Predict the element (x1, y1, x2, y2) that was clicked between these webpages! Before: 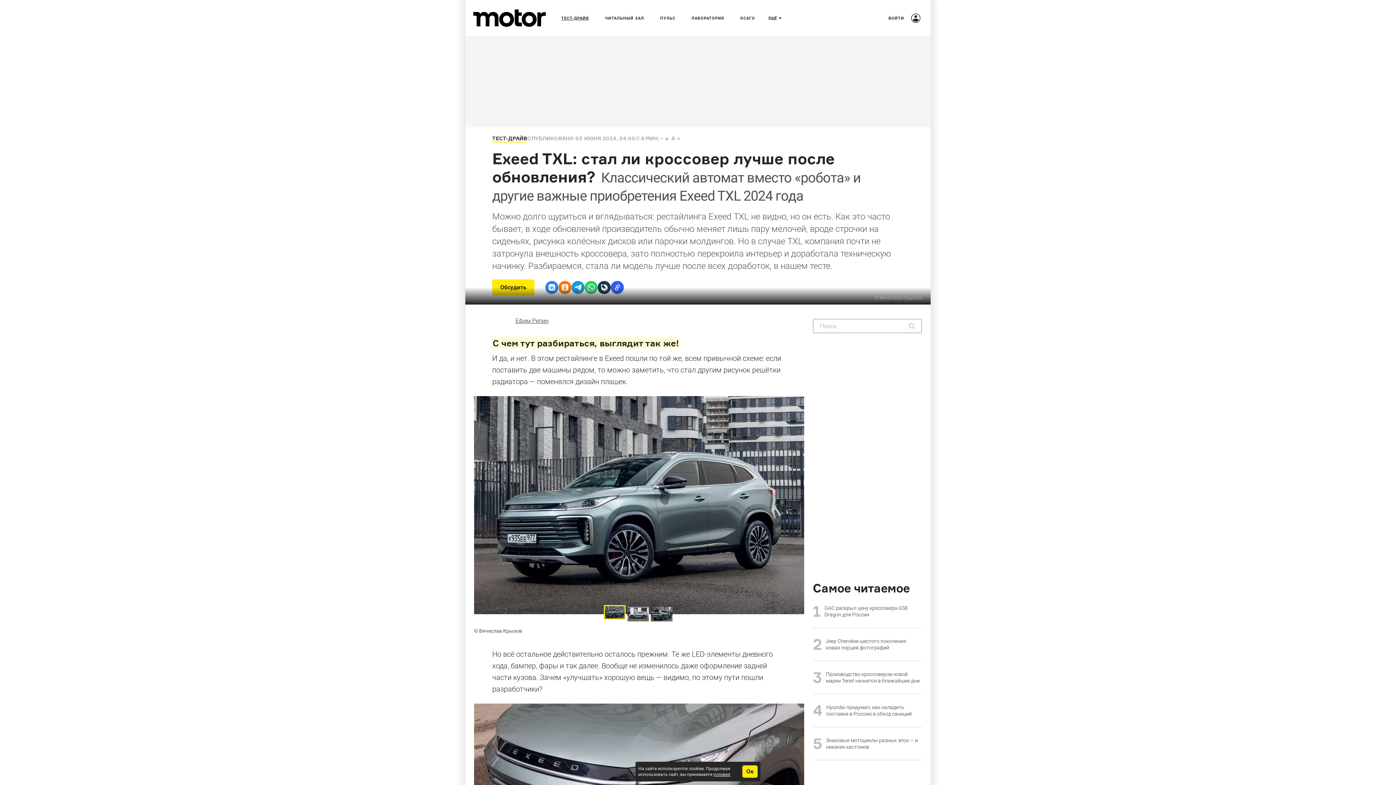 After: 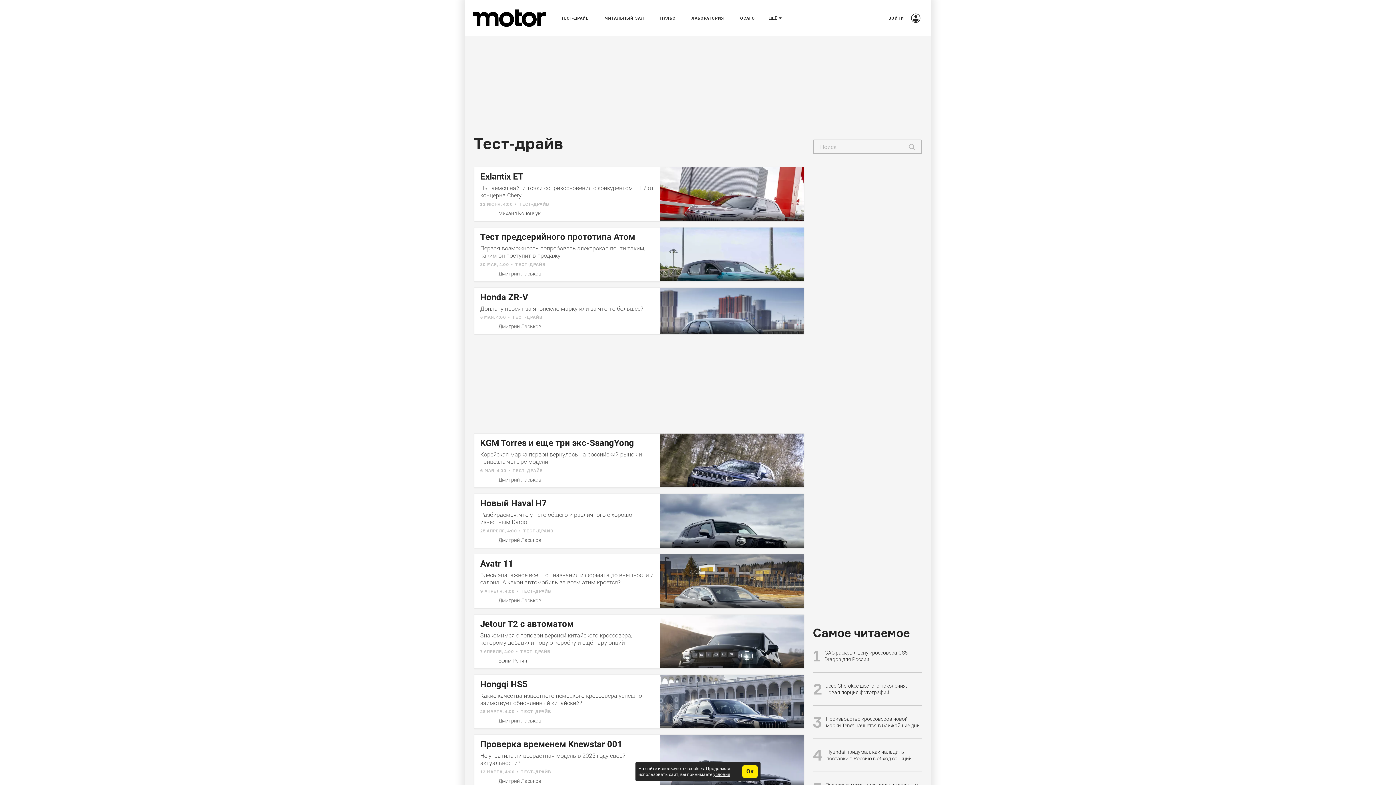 Action: bbox: (553, 16, 597, 20) label: ТЕСТ-ДРАЙВ